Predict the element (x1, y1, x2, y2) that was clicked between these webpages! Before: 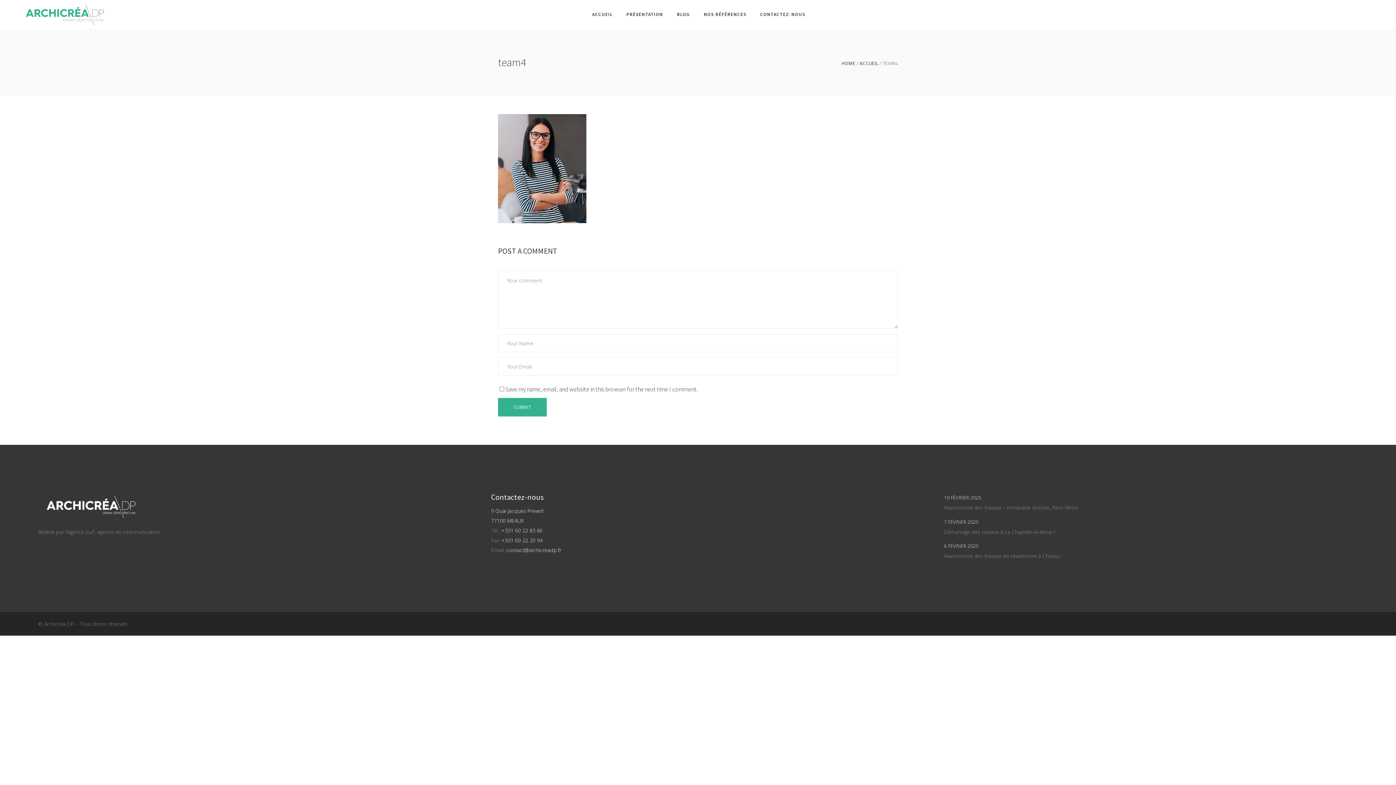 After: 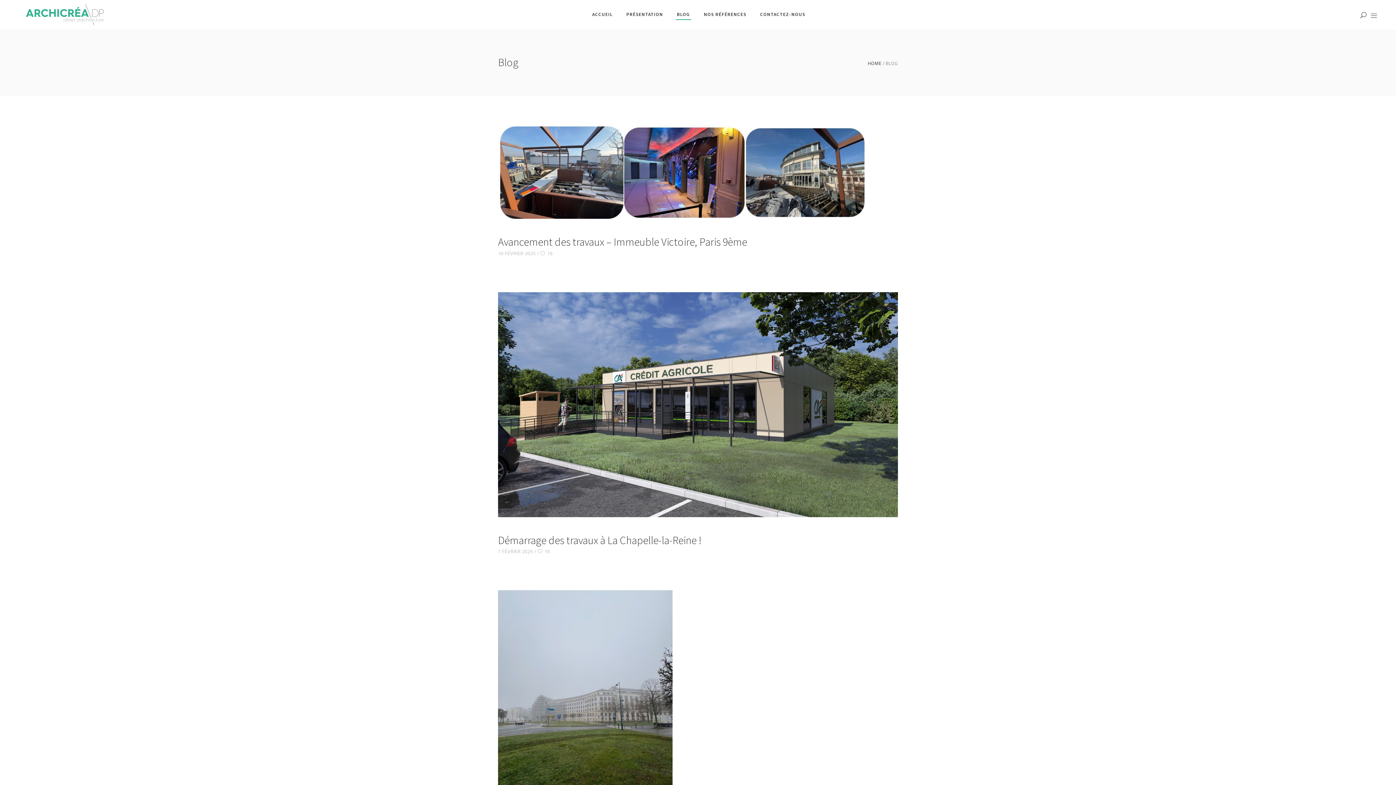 Action: bbox: (670, 0, 697, 29) label: BLOG